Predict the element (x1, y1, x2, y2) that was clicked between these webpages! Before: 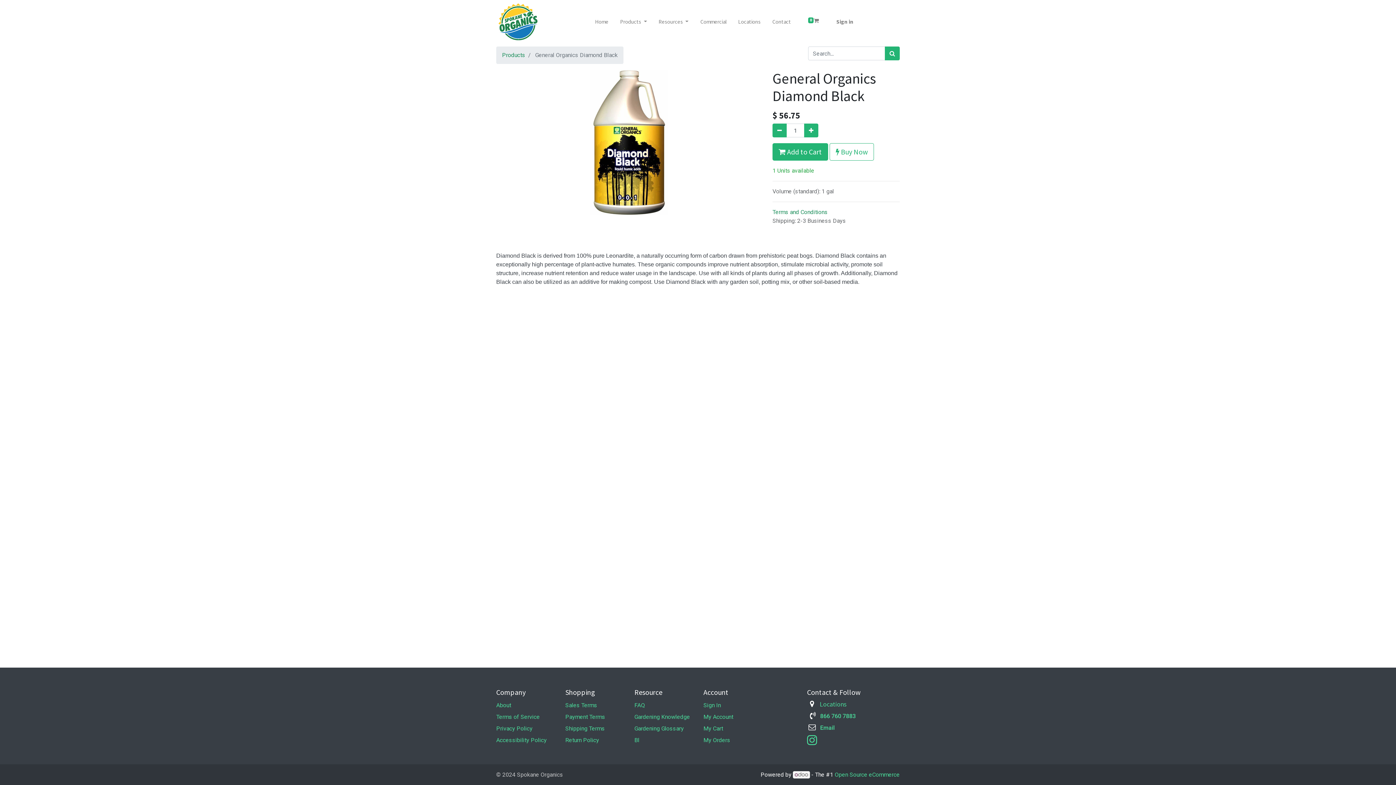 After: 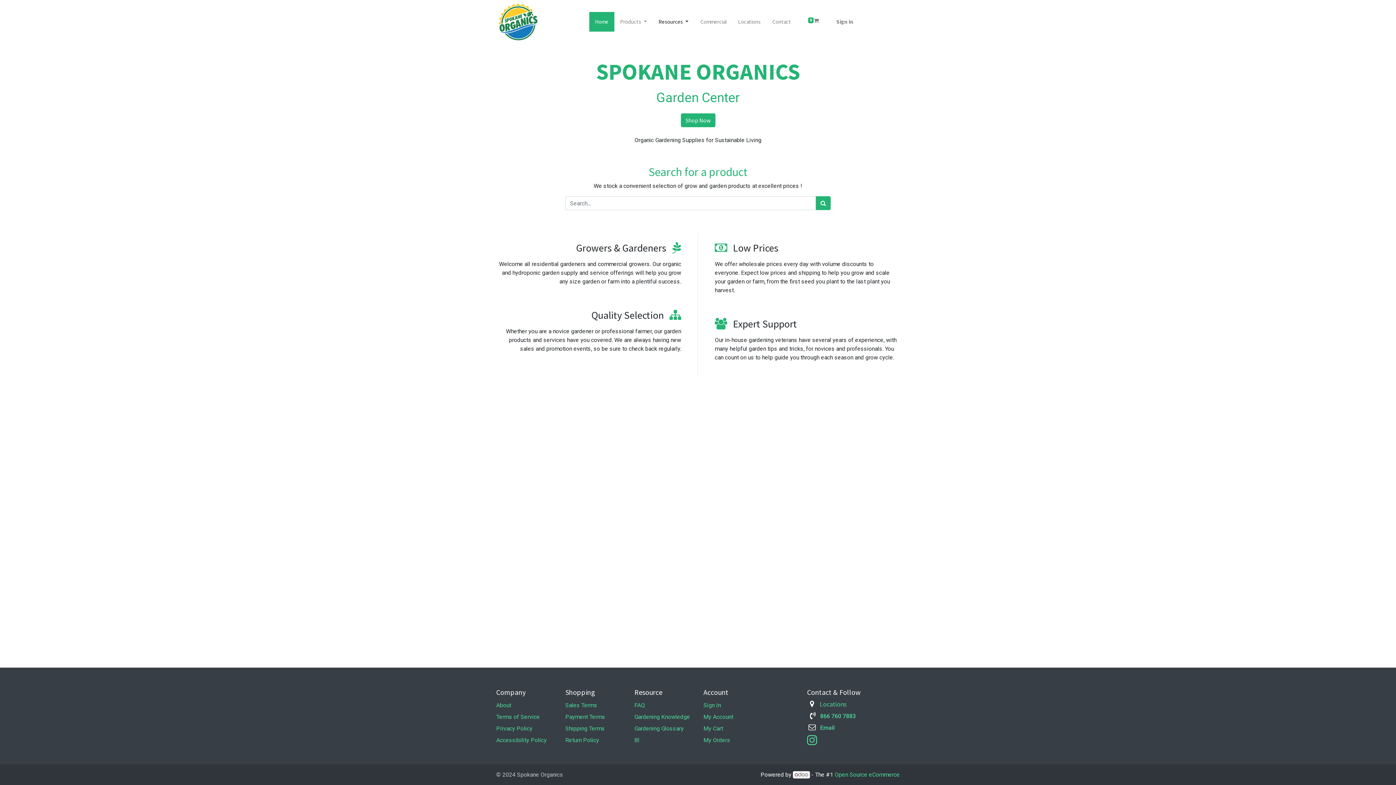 Action: bbox: (496, 0, 540, 43)